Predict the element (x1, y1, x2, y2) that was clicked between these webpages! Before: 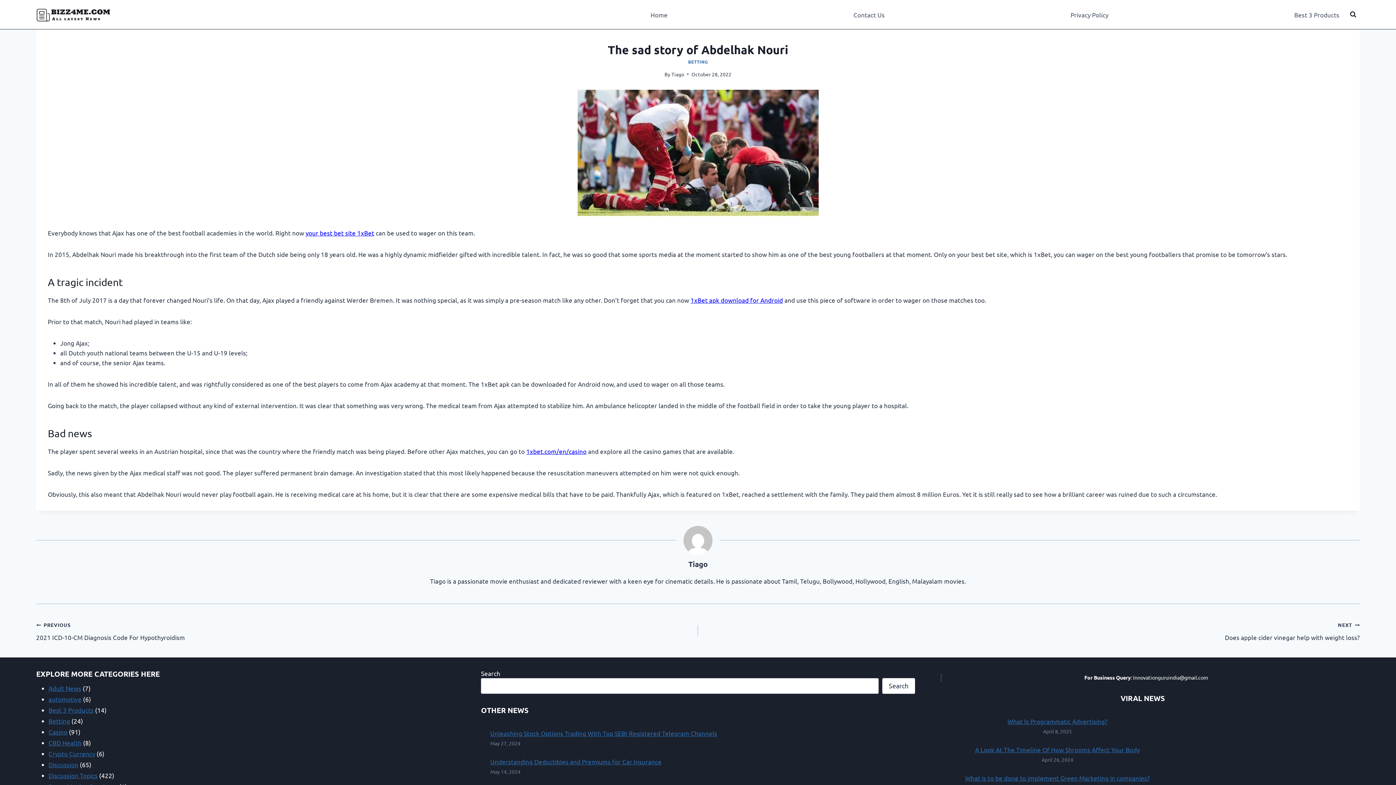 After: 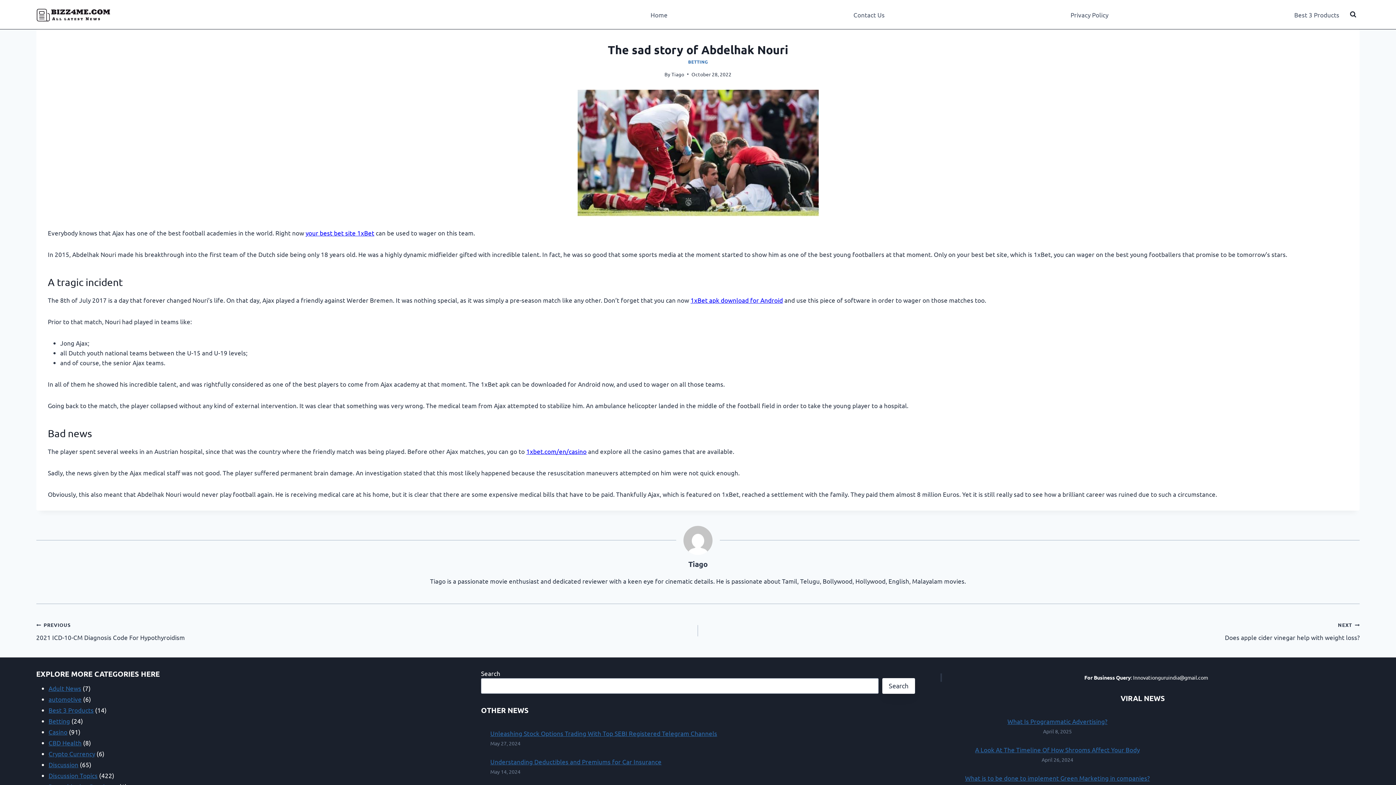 Action: label: Search bbox: (882, 678, 915, 694)